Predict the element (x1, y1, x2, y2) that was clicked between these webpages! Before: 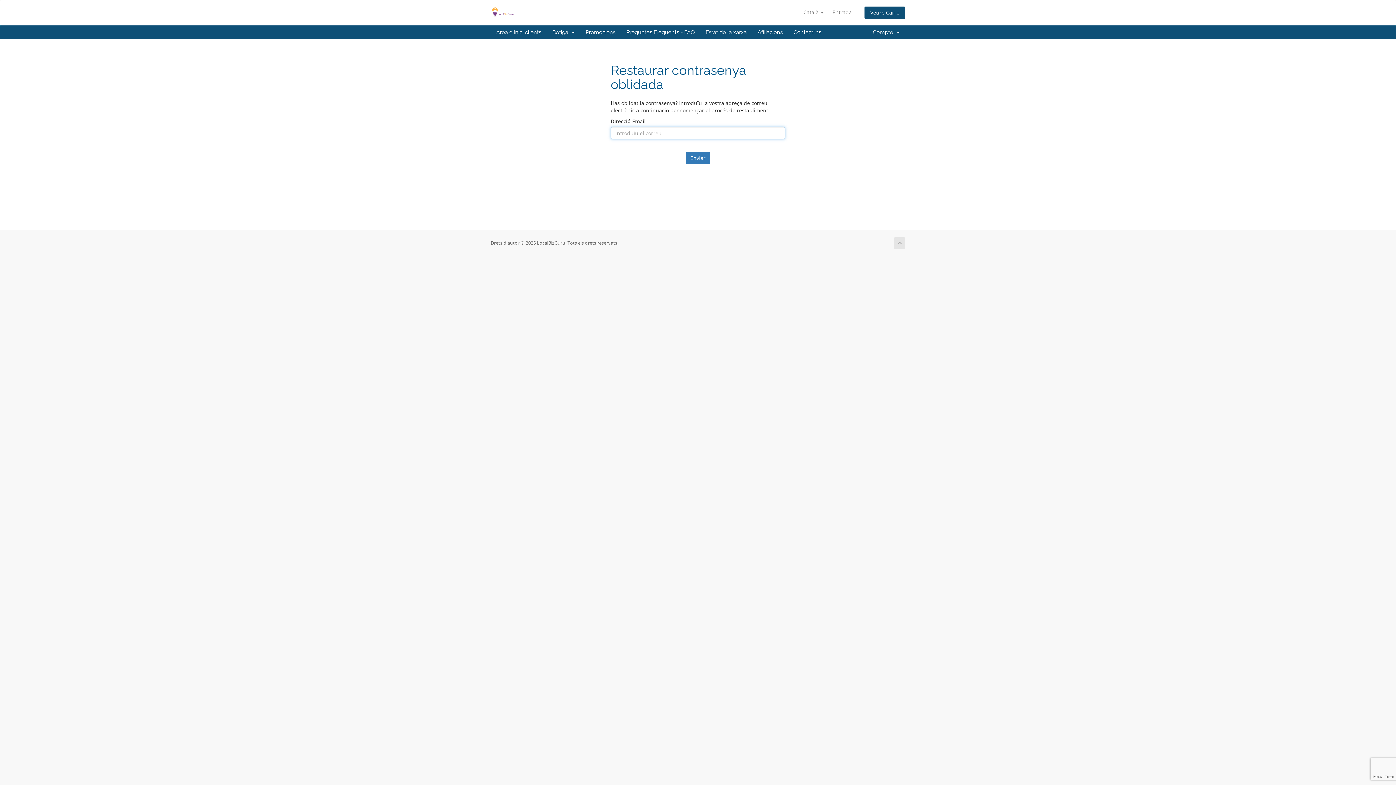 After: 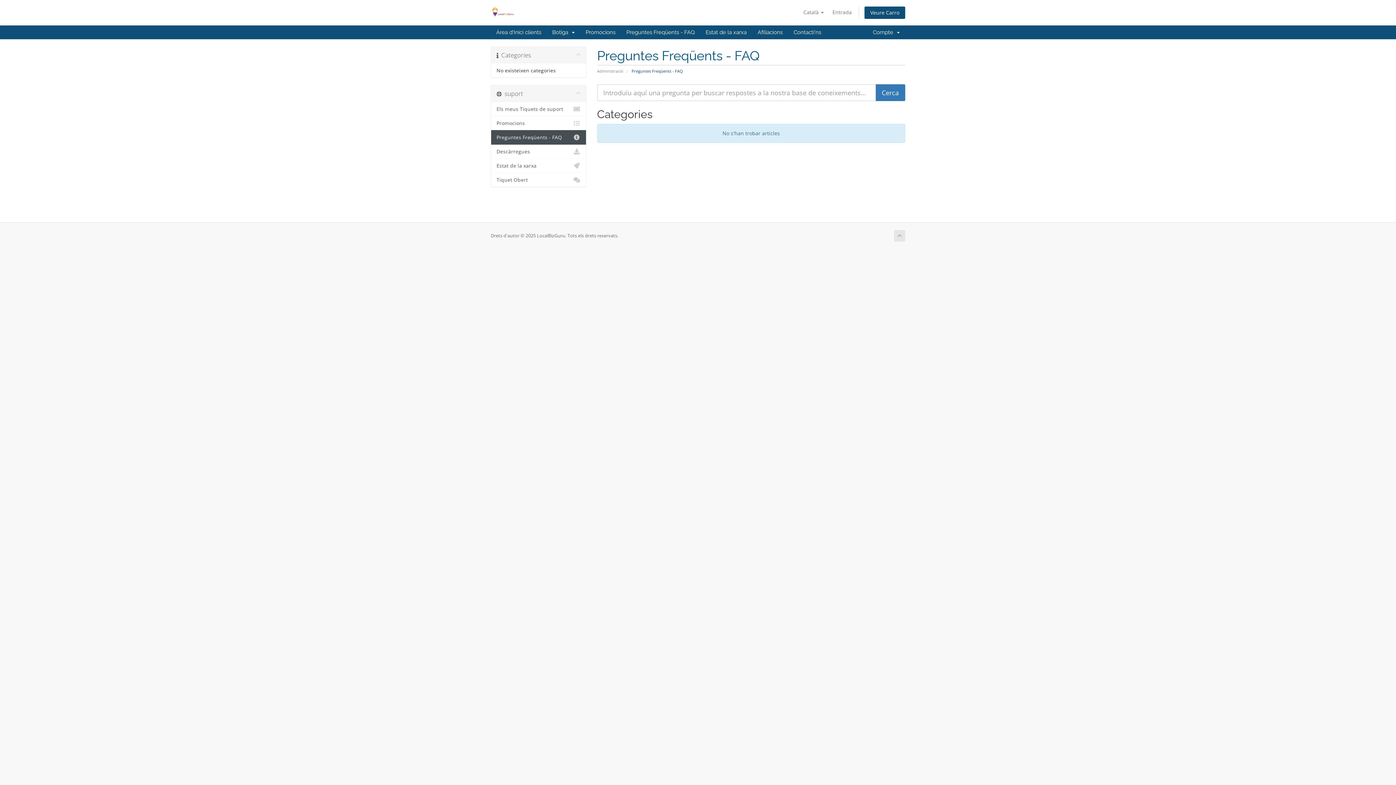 Action: label: Preguntes Freqüents - FAQ bbox: (621, 25, 700, 39)